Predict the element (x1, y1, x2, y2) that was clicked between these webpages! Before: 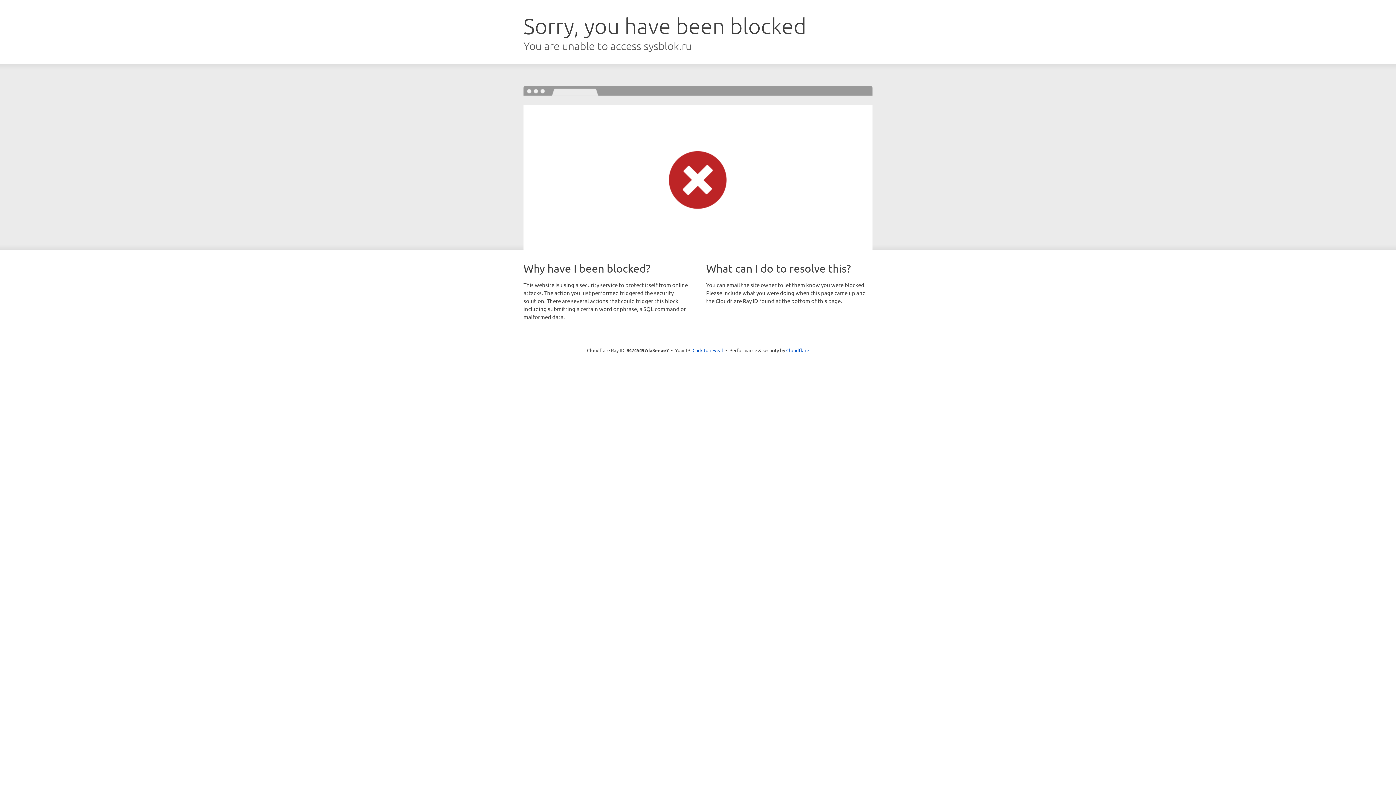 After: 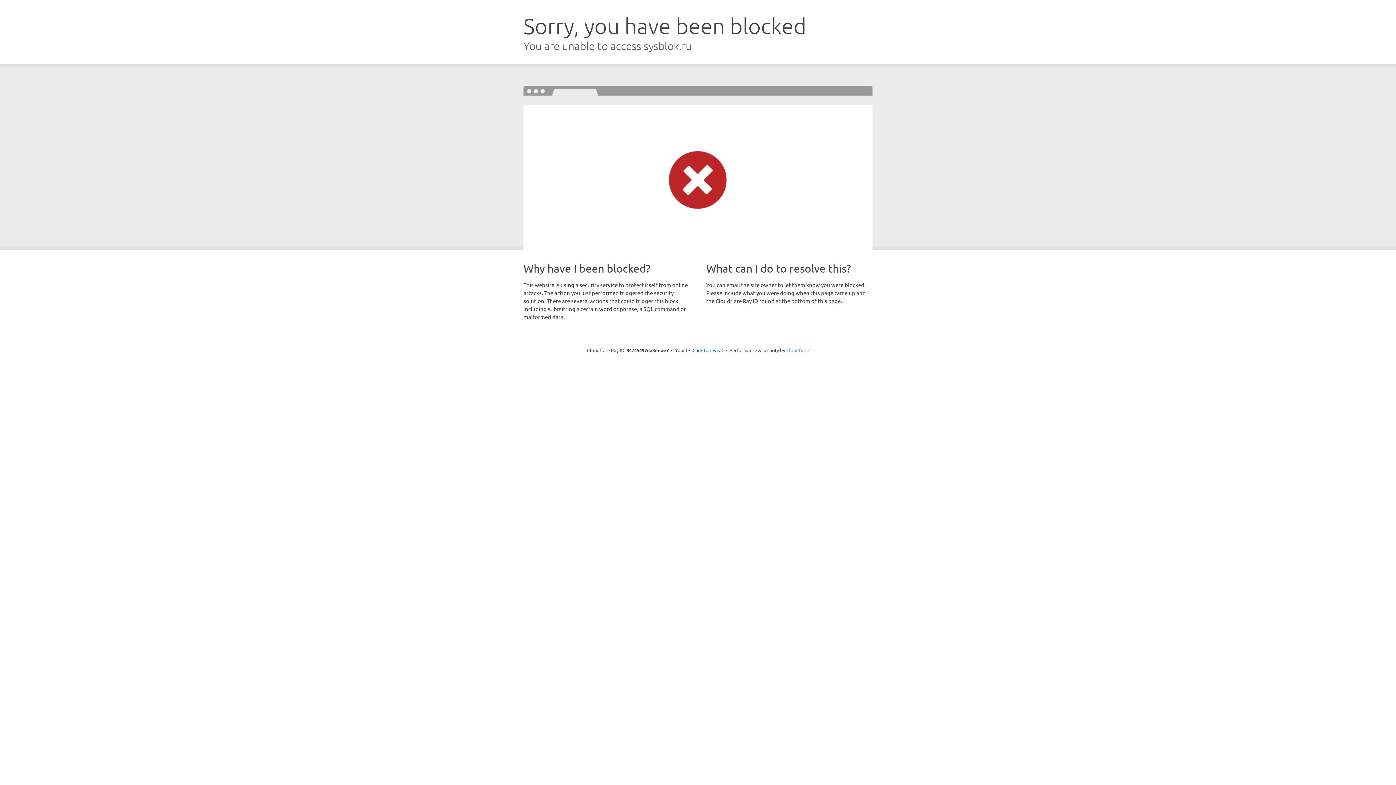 Action: label: Cloudflare bbox: (786, 347, 809, 353)